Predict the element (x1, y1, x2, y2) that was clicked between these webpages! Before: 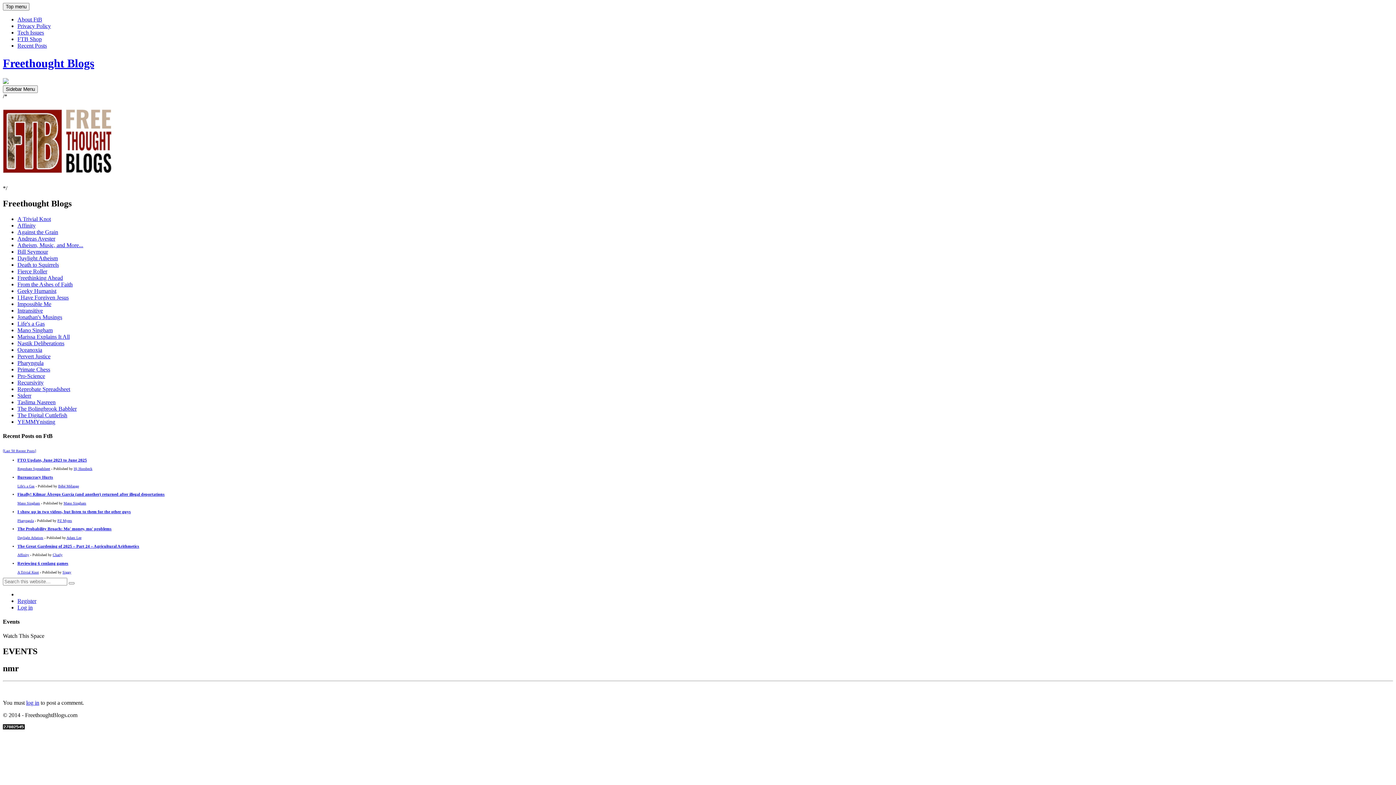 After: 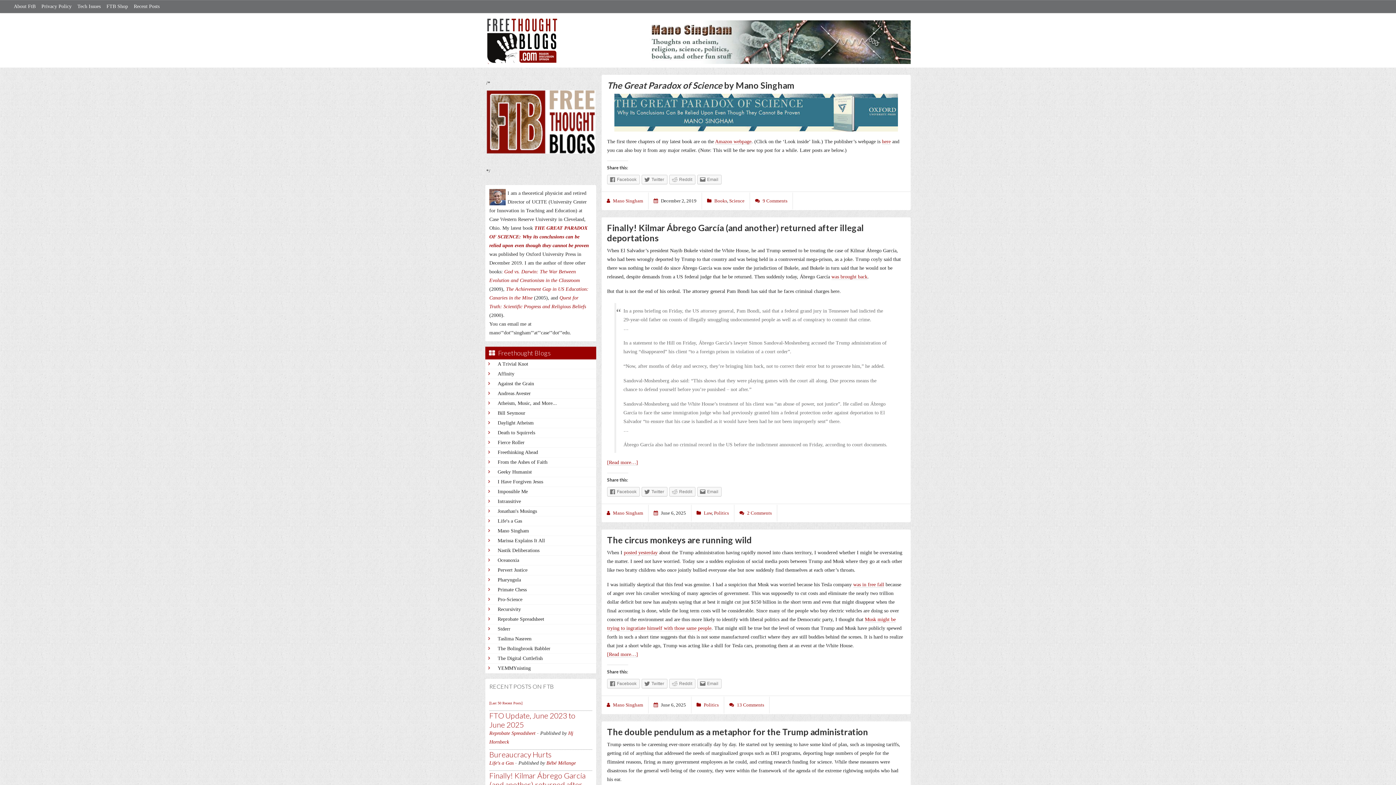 Action: bbox: (17, 327, 52, 333) label: Mano Singham